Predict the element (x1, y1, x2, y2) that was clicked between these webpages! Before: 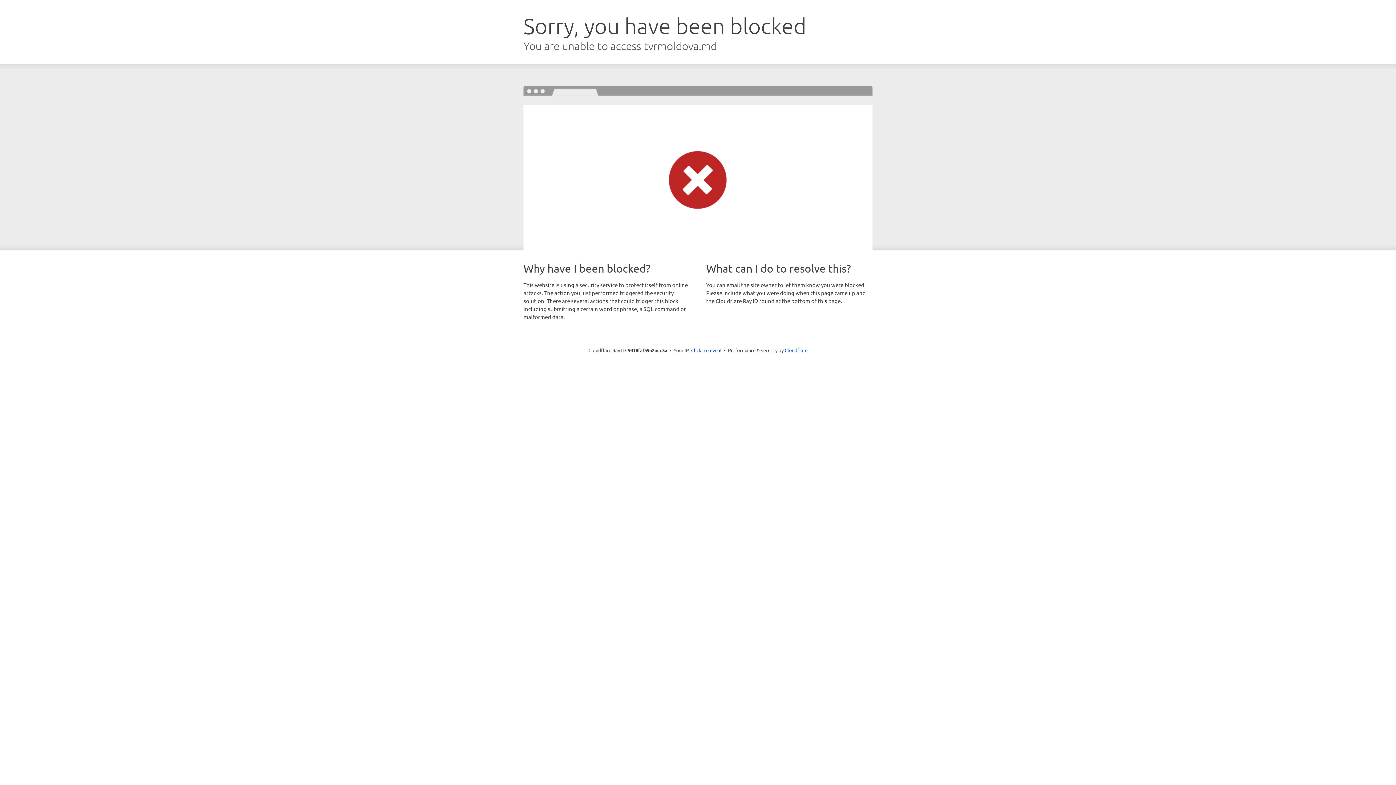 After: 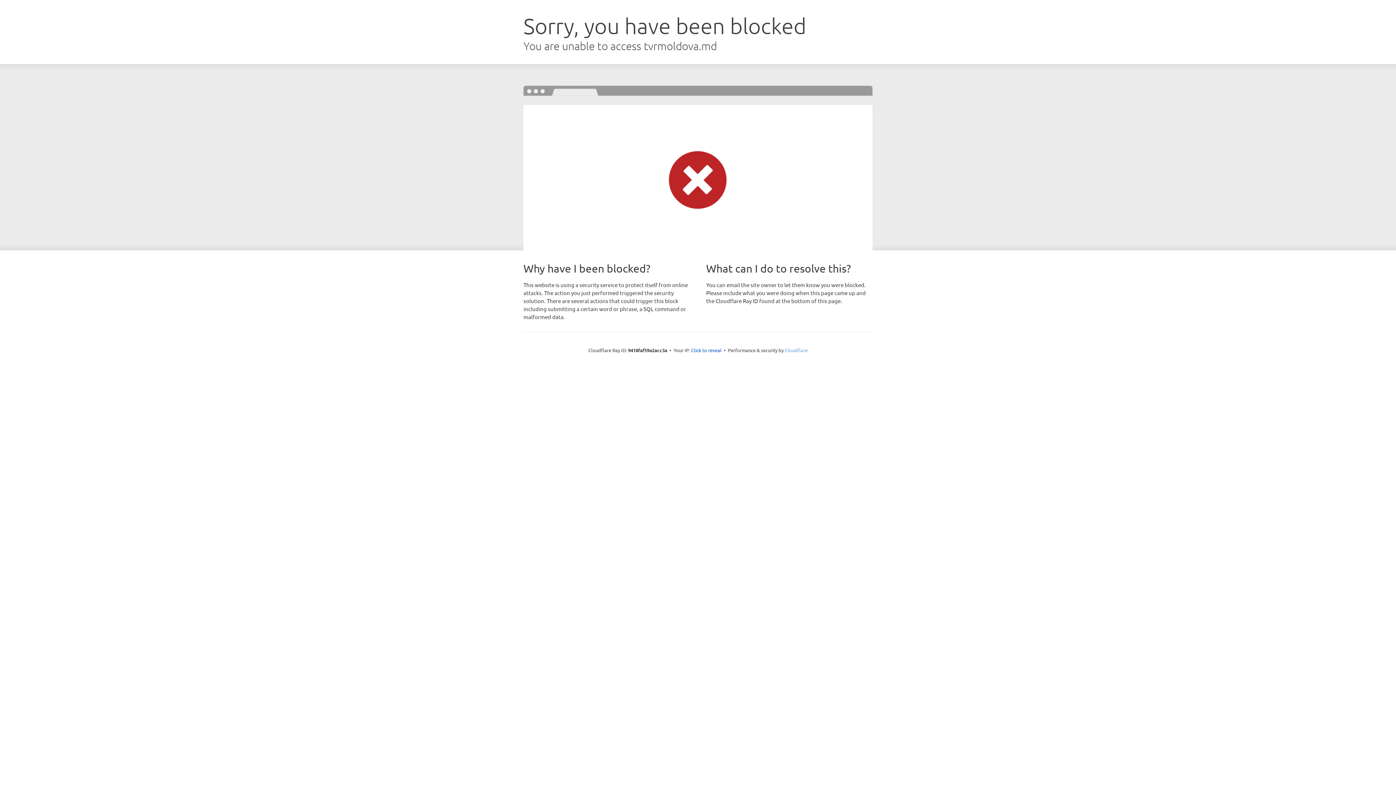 Action: bbox: (784, 347, 807, 353) label: Cloudflare